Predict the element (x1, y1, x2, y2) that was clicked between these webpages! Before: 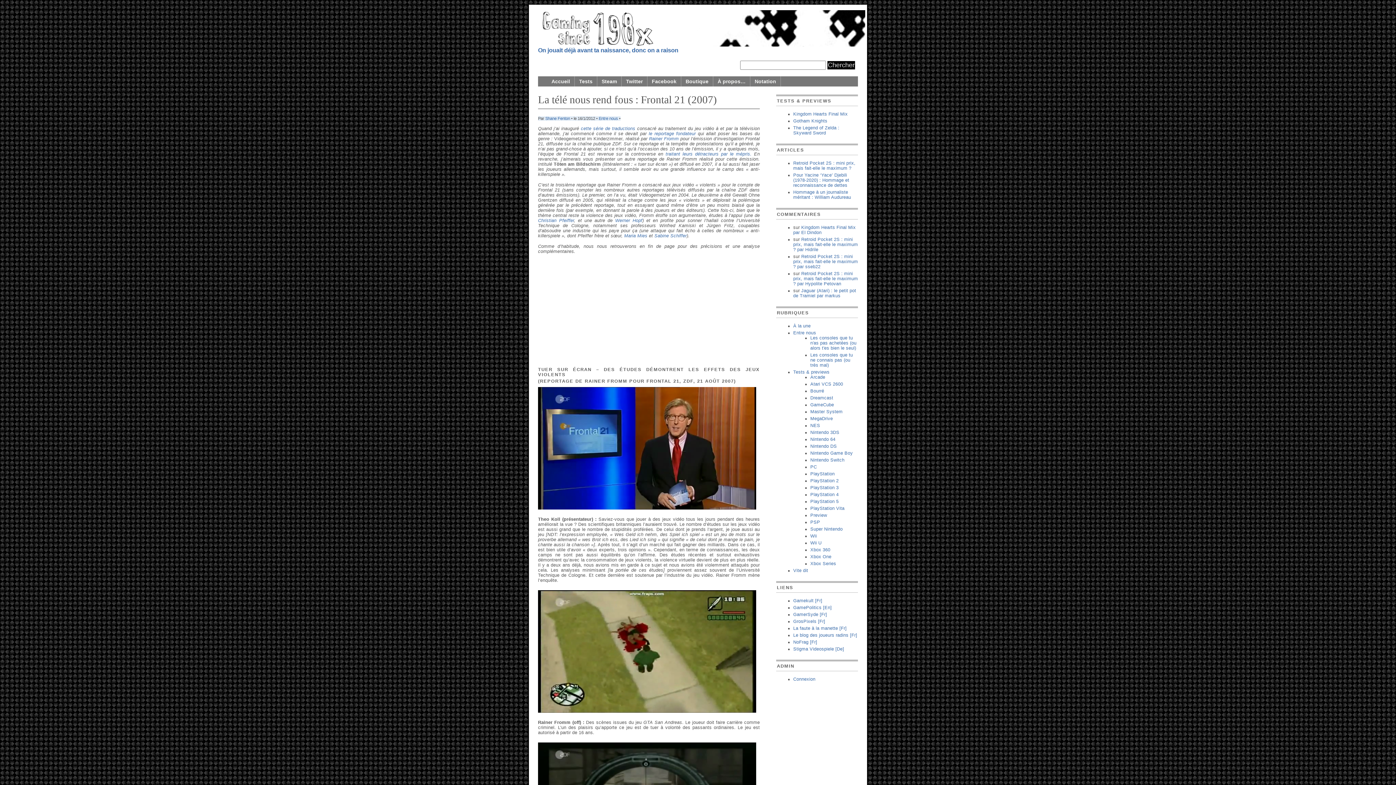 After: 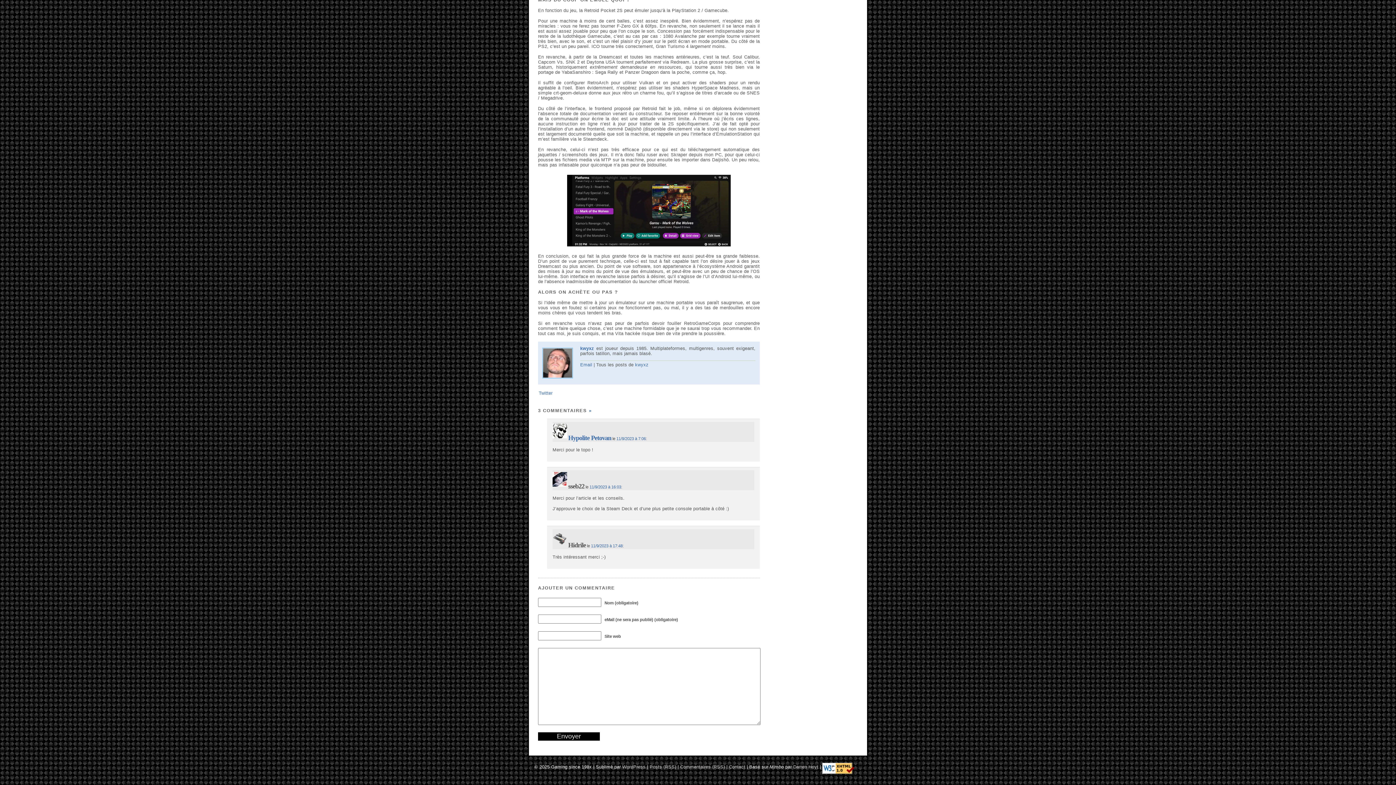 Action: bbox: (793, 254, 858, 269) label: Retroid Pocket 2S : mini prix, mais fait-elle le maximum ? par sseb22